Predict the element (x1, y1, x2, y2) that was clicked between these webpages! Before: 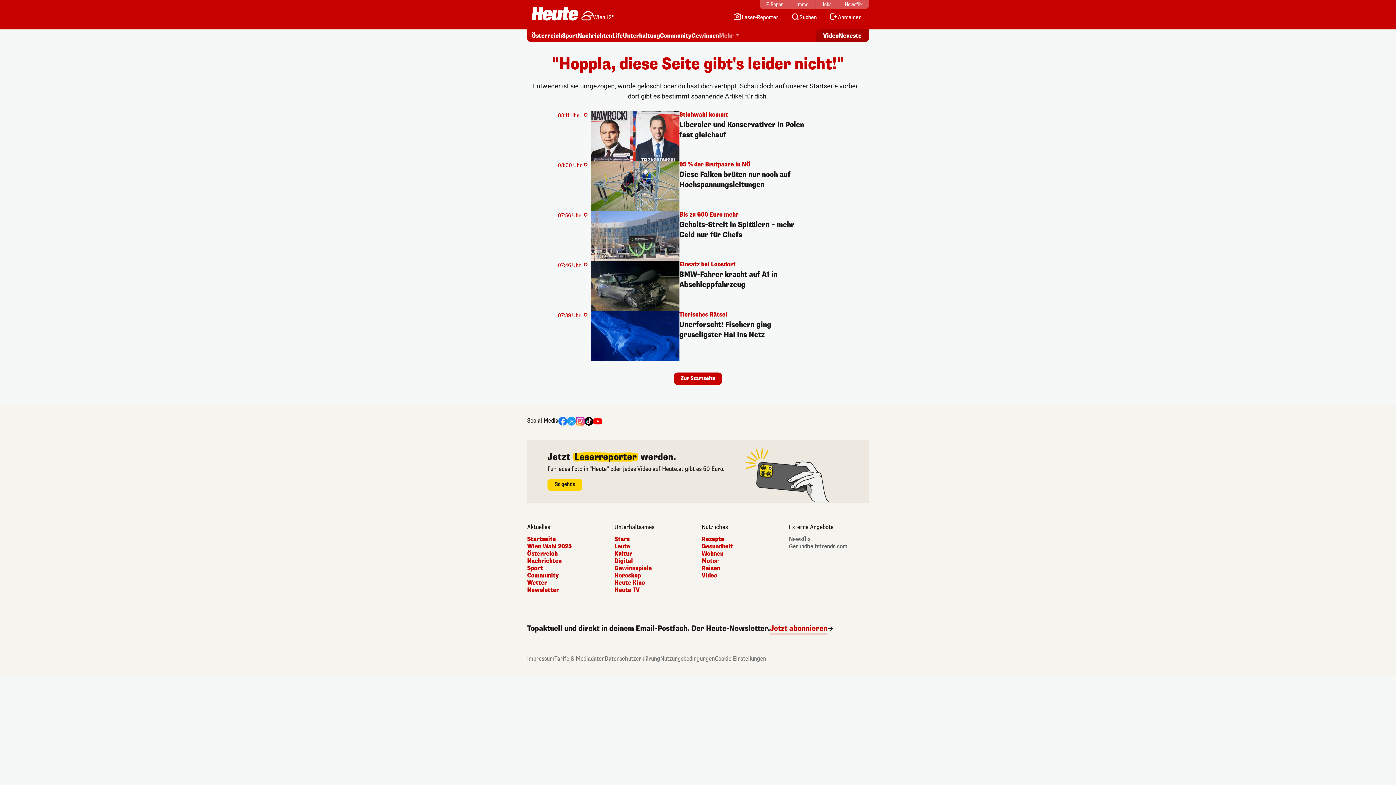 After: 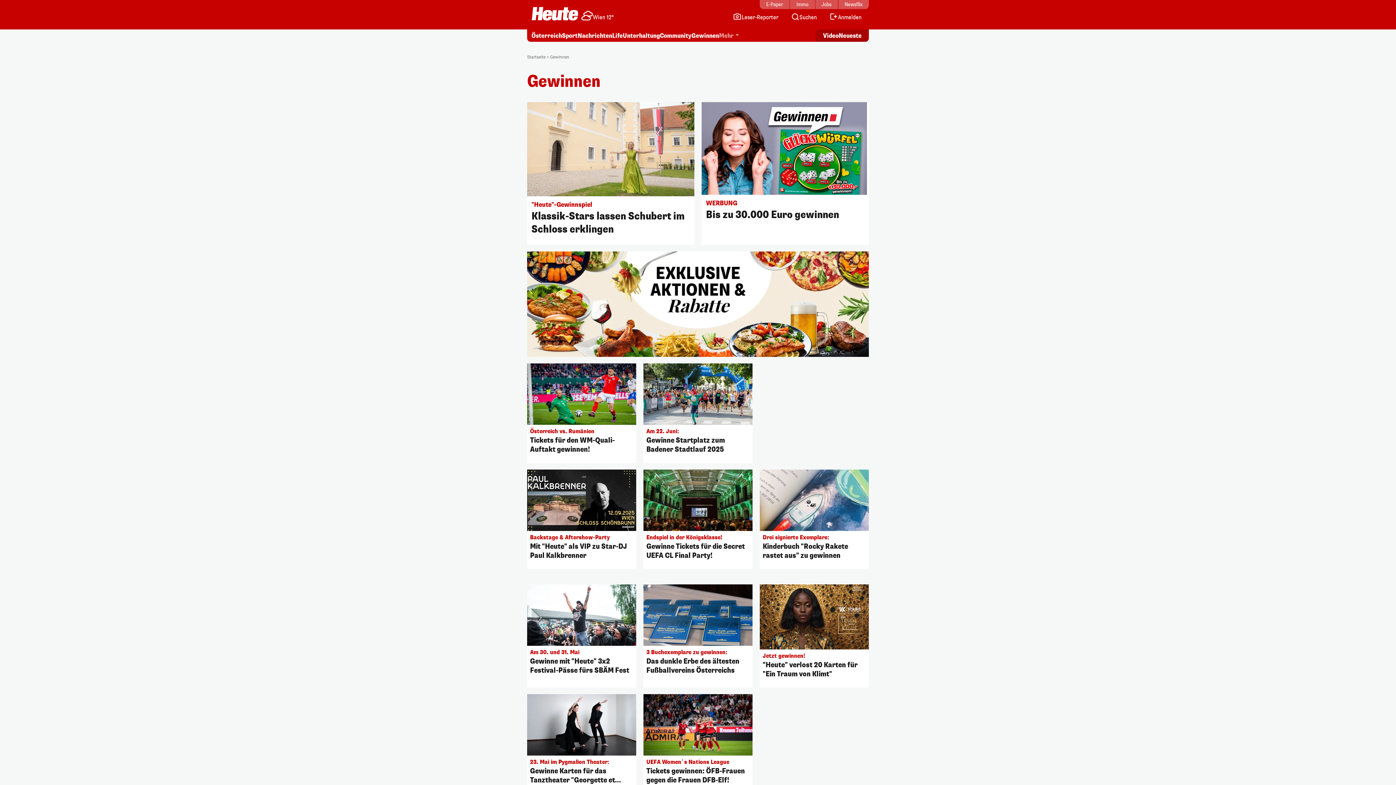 Action: label: Gewinnen bbox: (691, 32, 719, 40)